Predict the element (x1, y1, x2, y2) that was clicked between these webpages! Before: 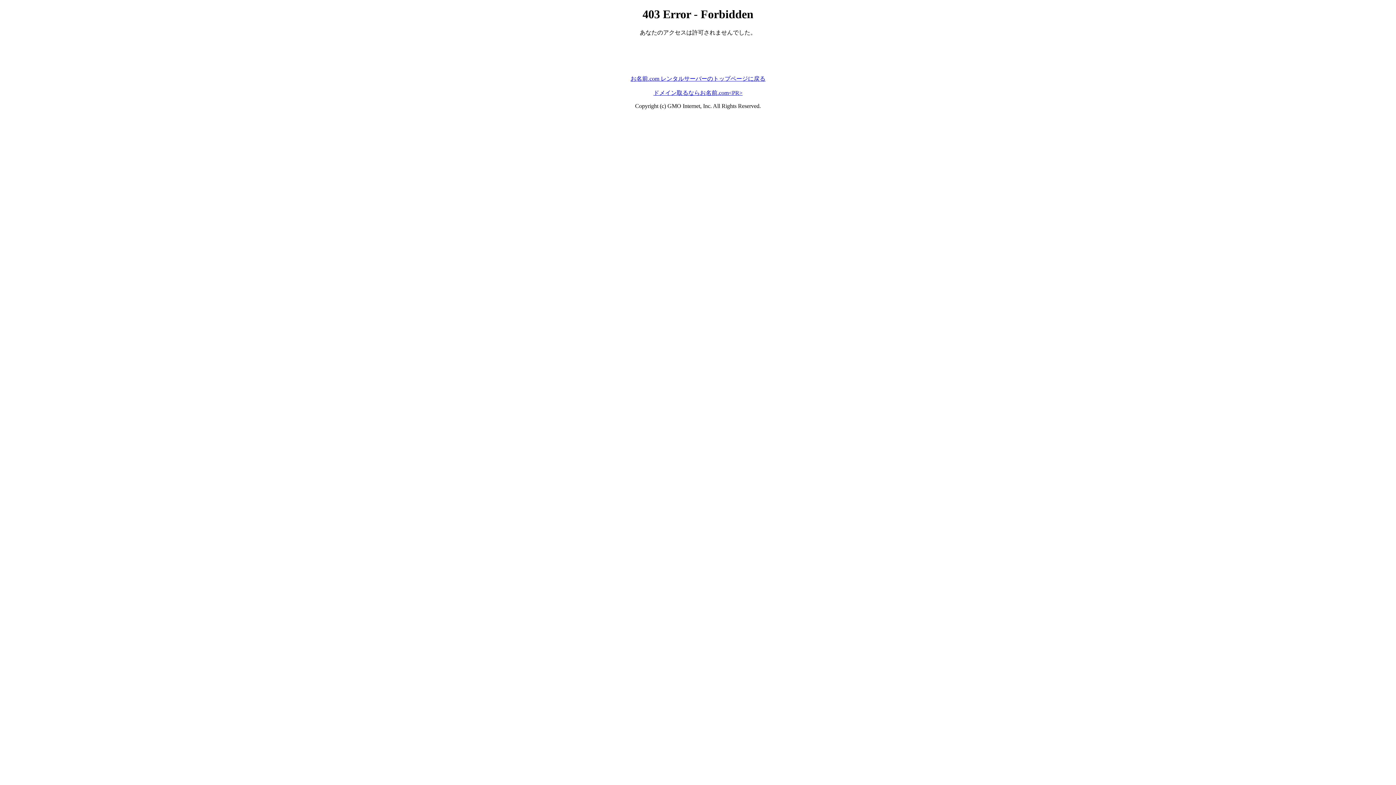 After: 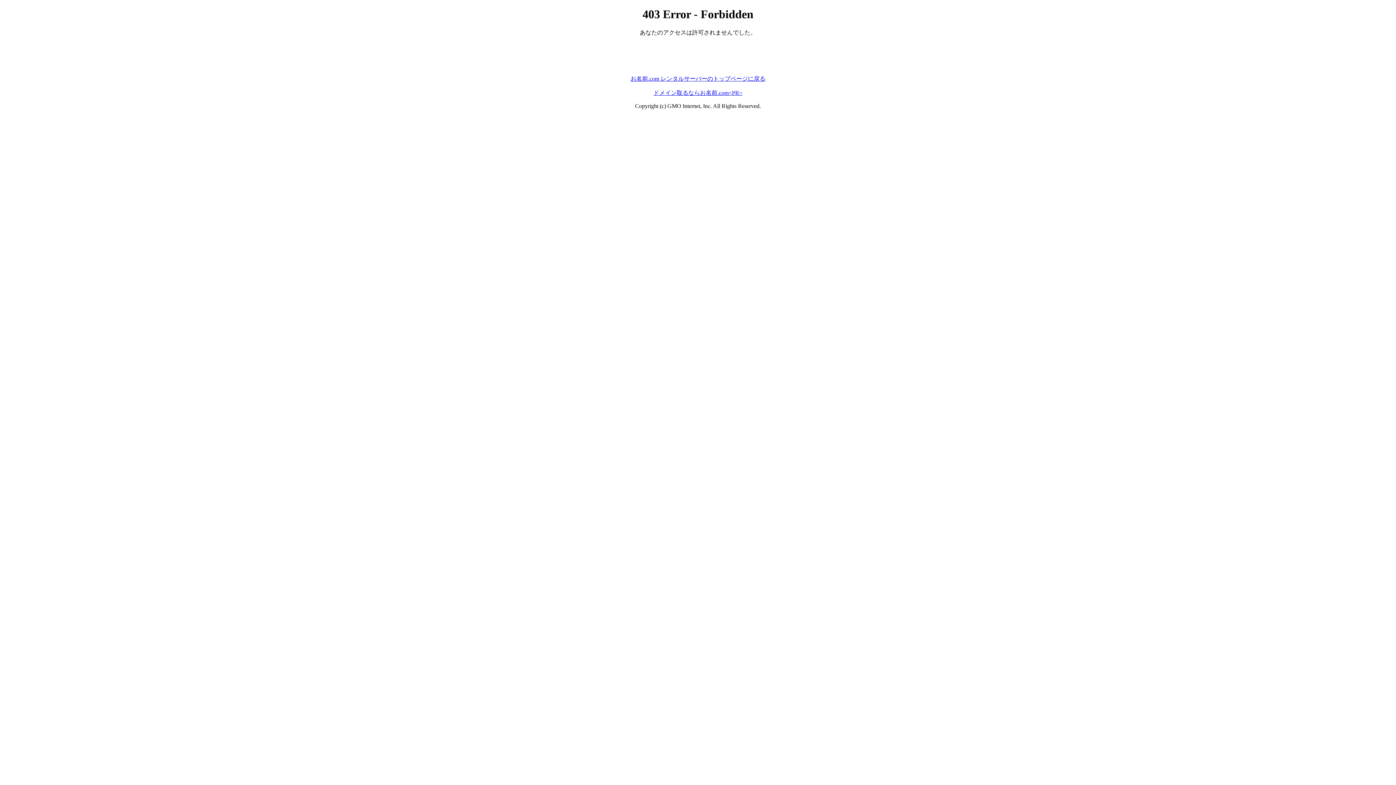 Action: bbox: (653, 89, 742, 95) label: ドメイン取るならお名前.com<PR>